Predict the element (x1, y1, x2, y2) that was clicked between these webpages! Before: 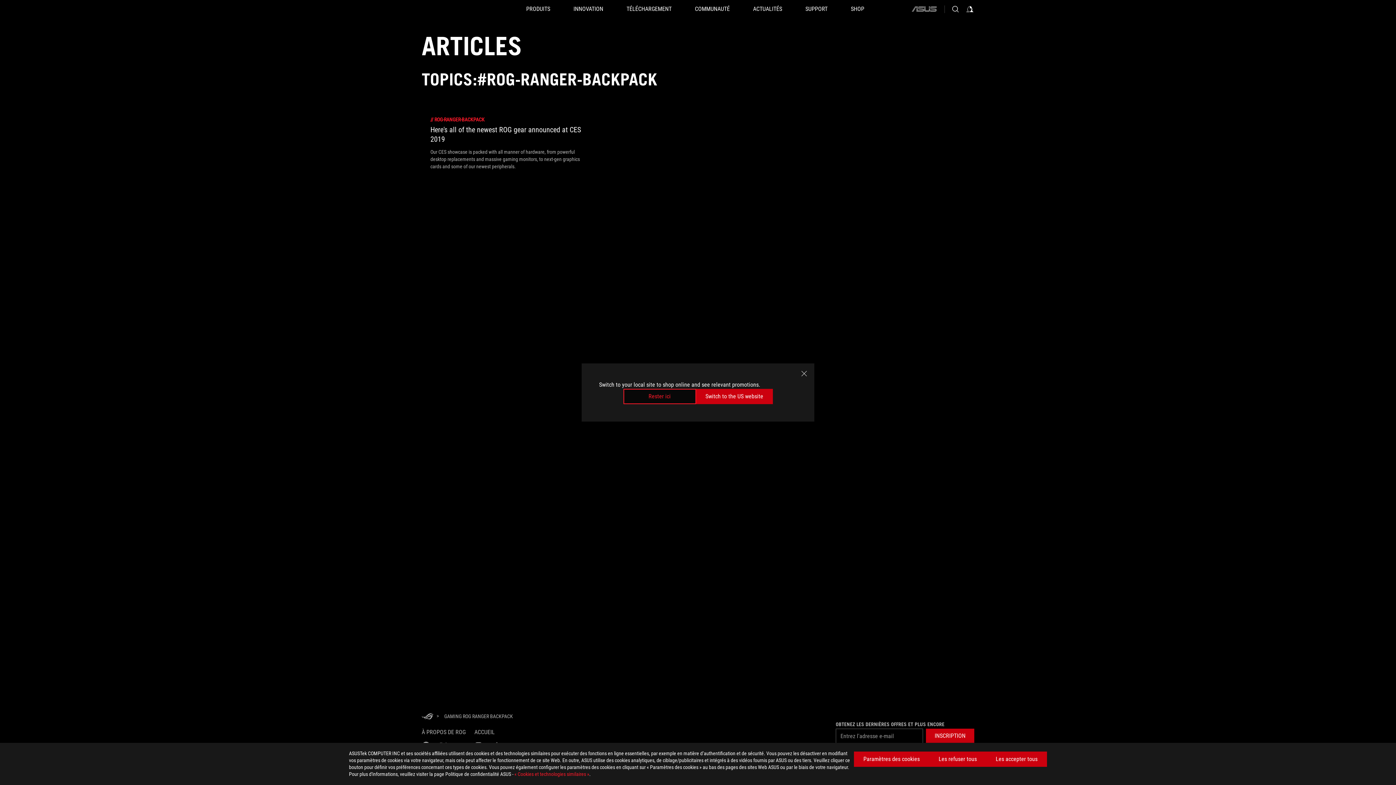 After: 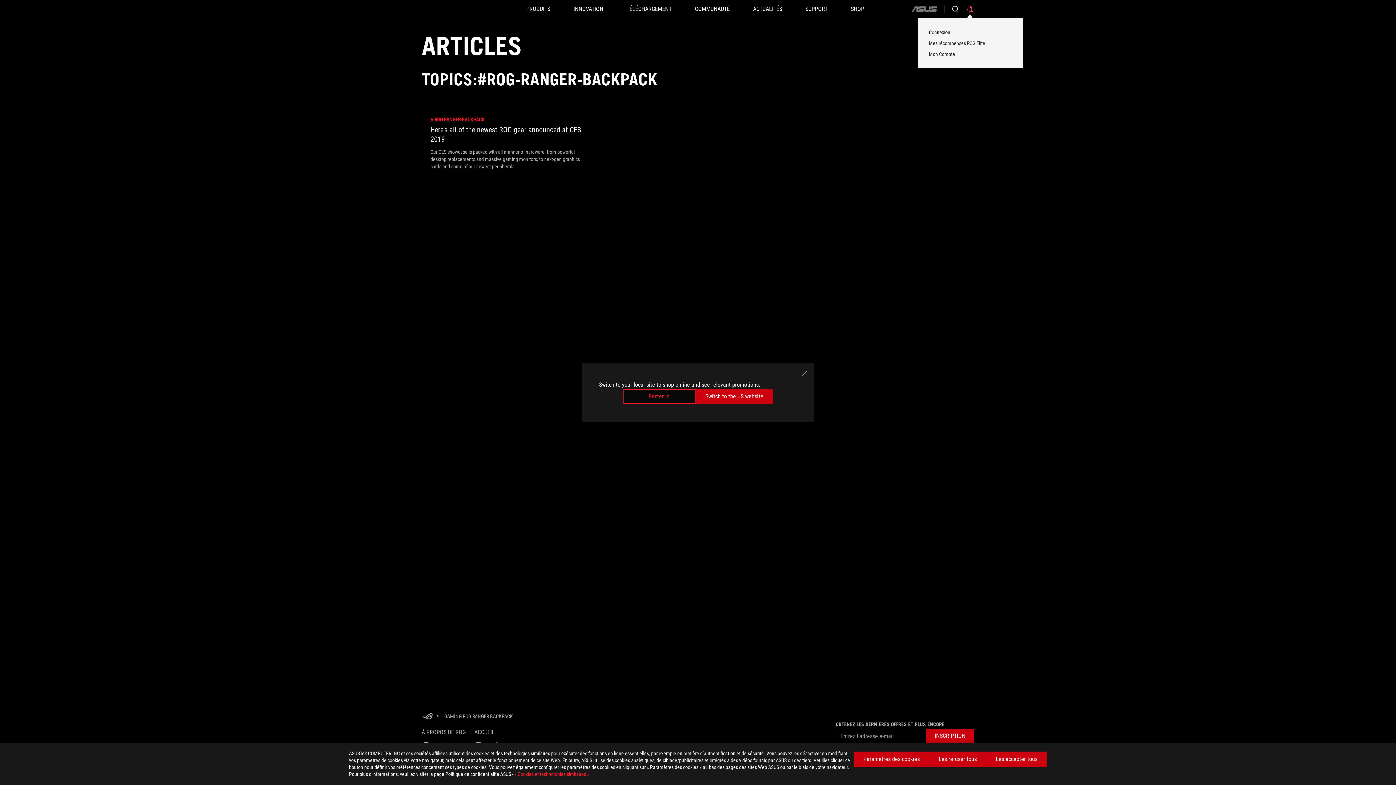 Action: label: Connectez-vous à votre compte bbox: (965, 0, 974, 18)